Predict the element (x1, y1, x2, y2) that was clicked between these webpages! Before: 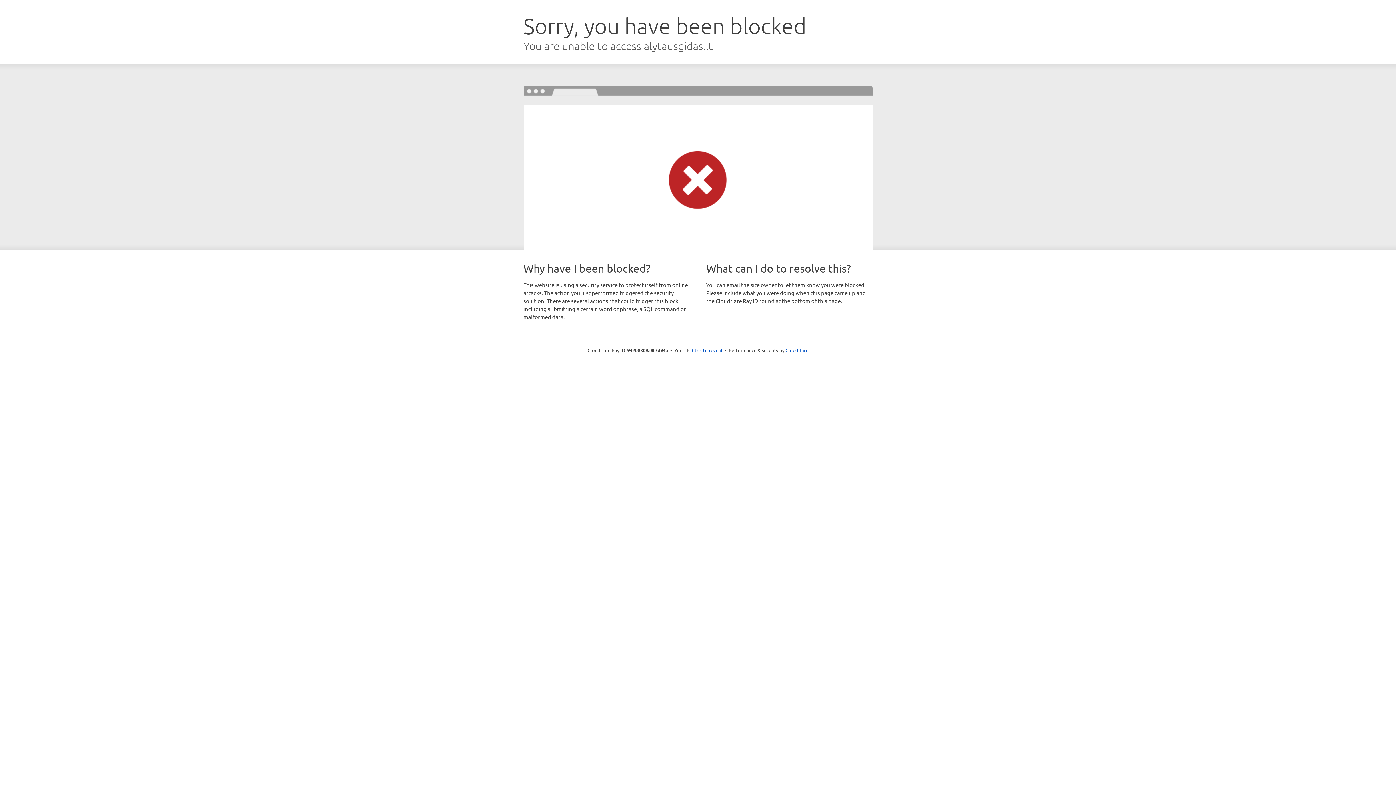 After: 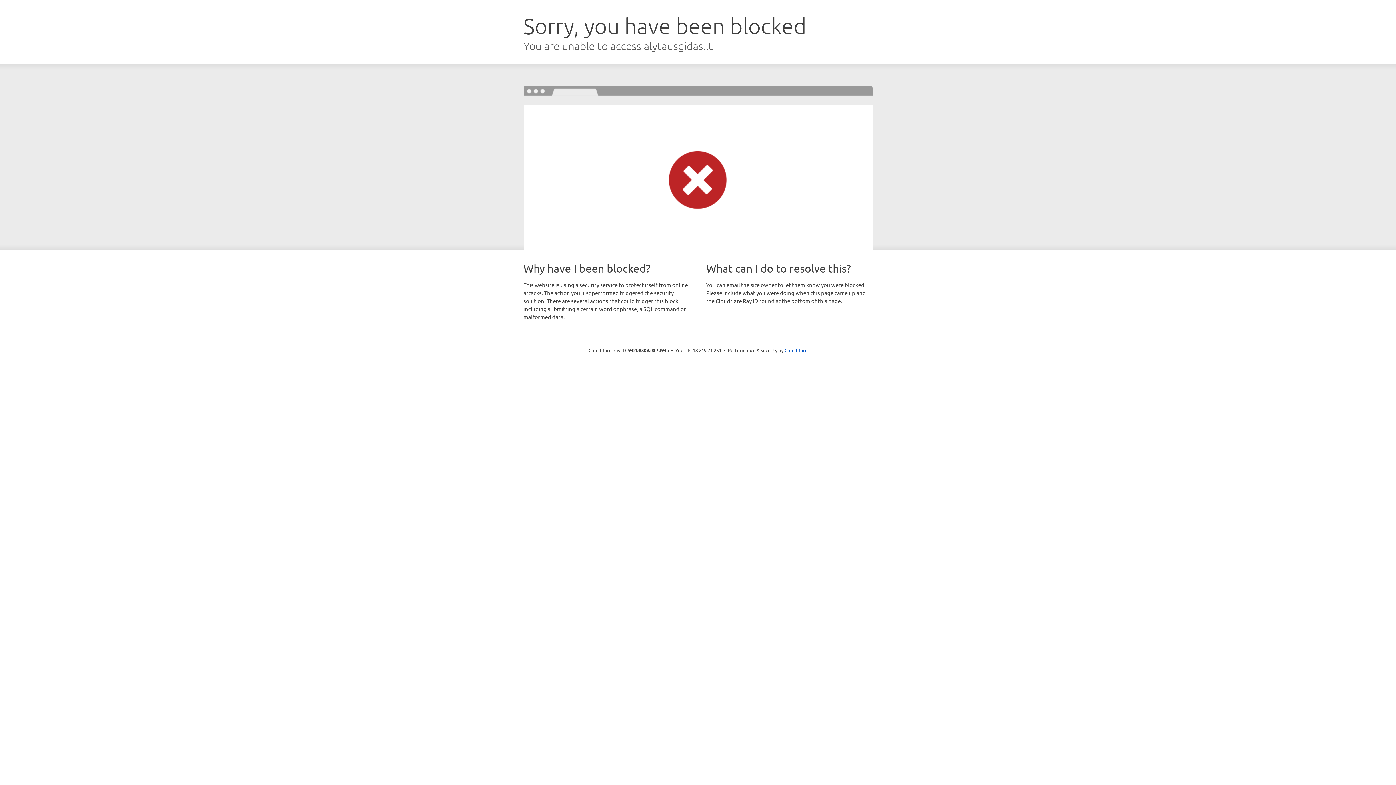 Action: bbox: (692, 346, 722, 353) label: Click to reveal